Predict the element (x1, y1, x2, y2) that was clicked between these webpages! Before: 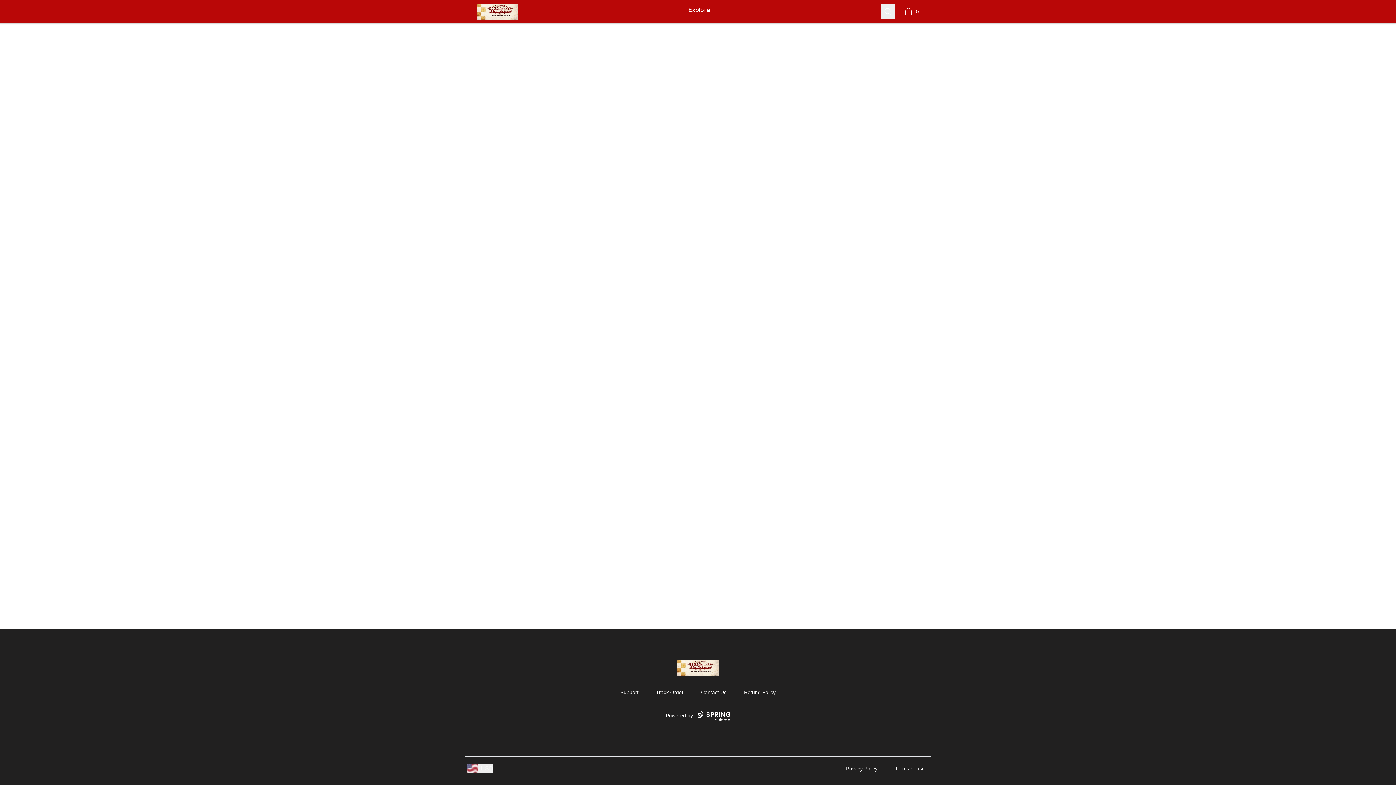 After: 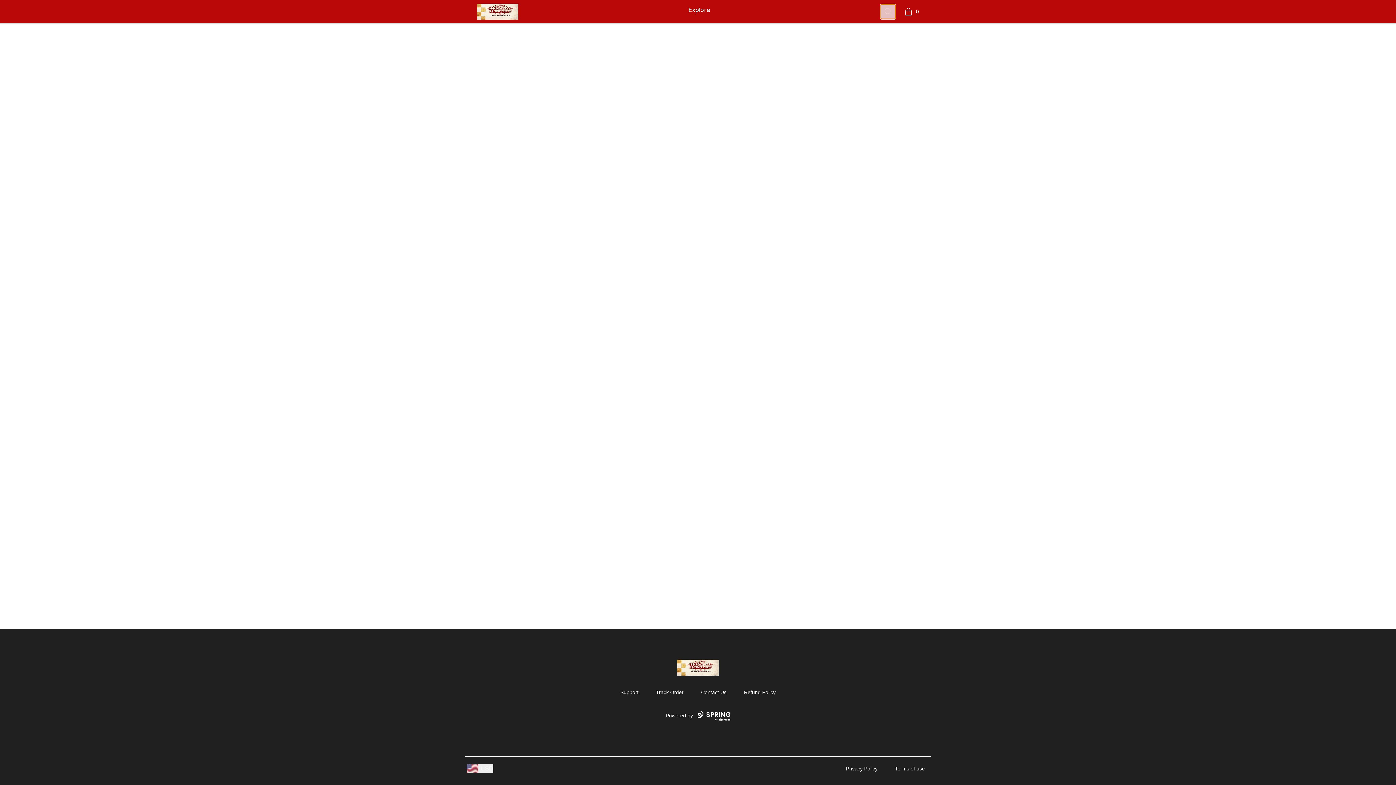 Action: bbox: (881, 4, 895, 18) label: Search